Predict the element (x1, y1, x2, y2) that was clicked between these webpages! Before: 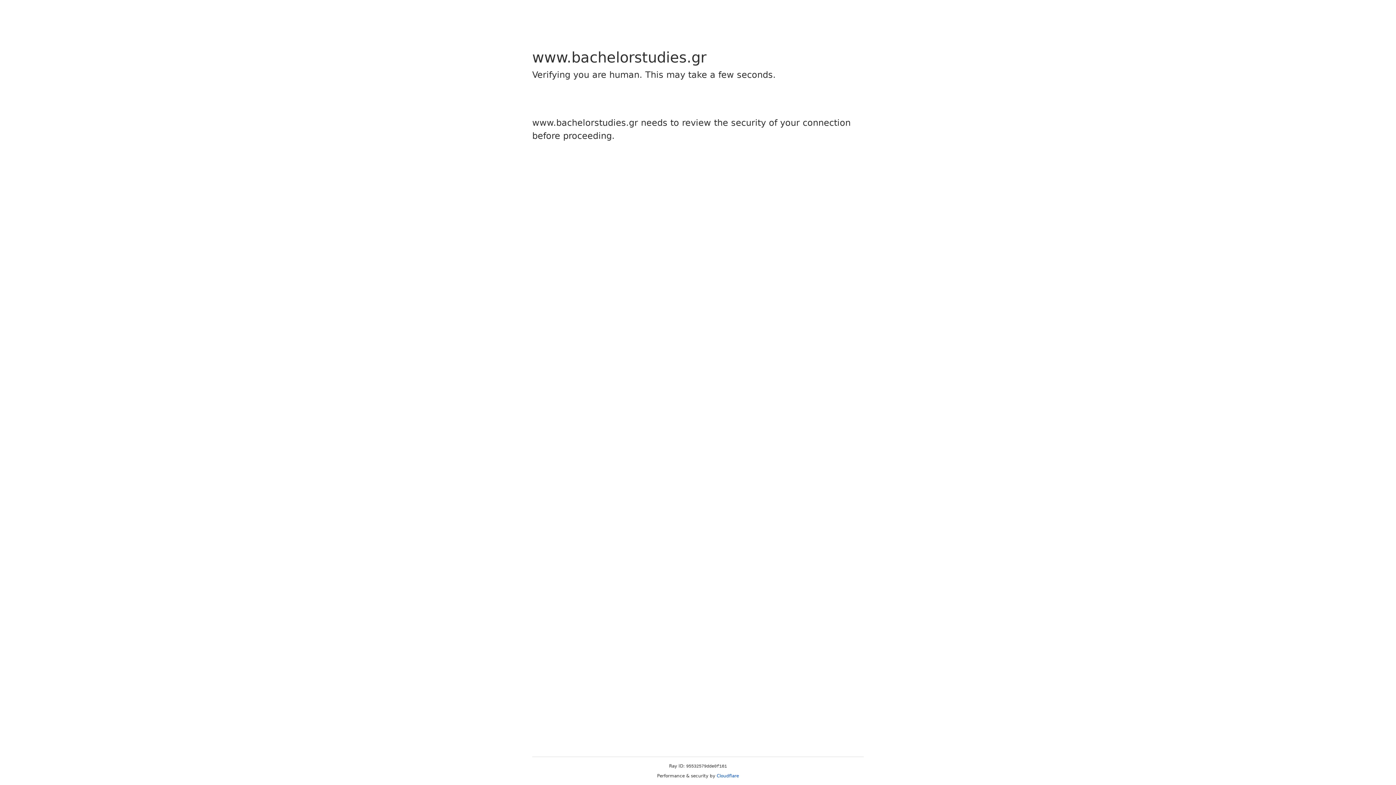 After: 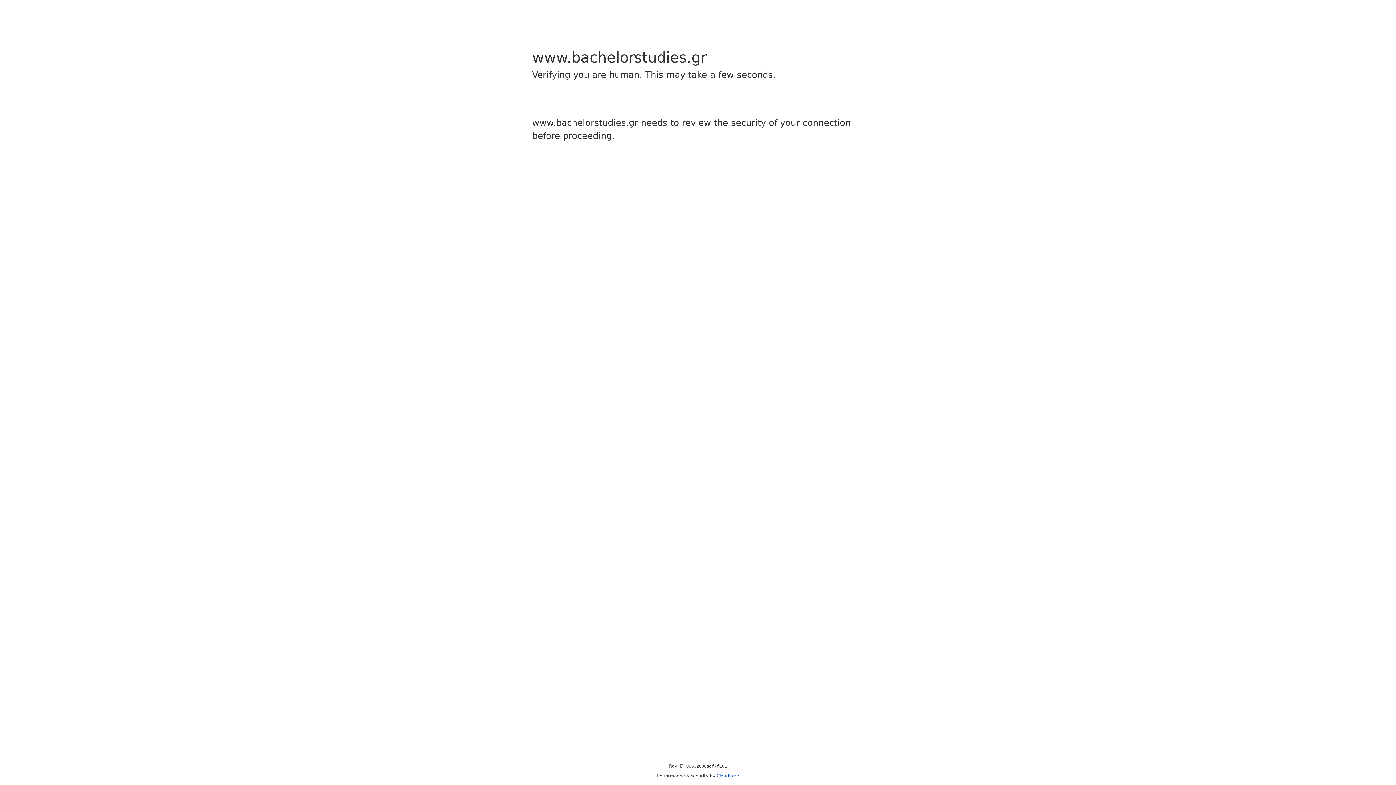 Action: label: Cloudflare bbox: (716, 773, 739, 778)